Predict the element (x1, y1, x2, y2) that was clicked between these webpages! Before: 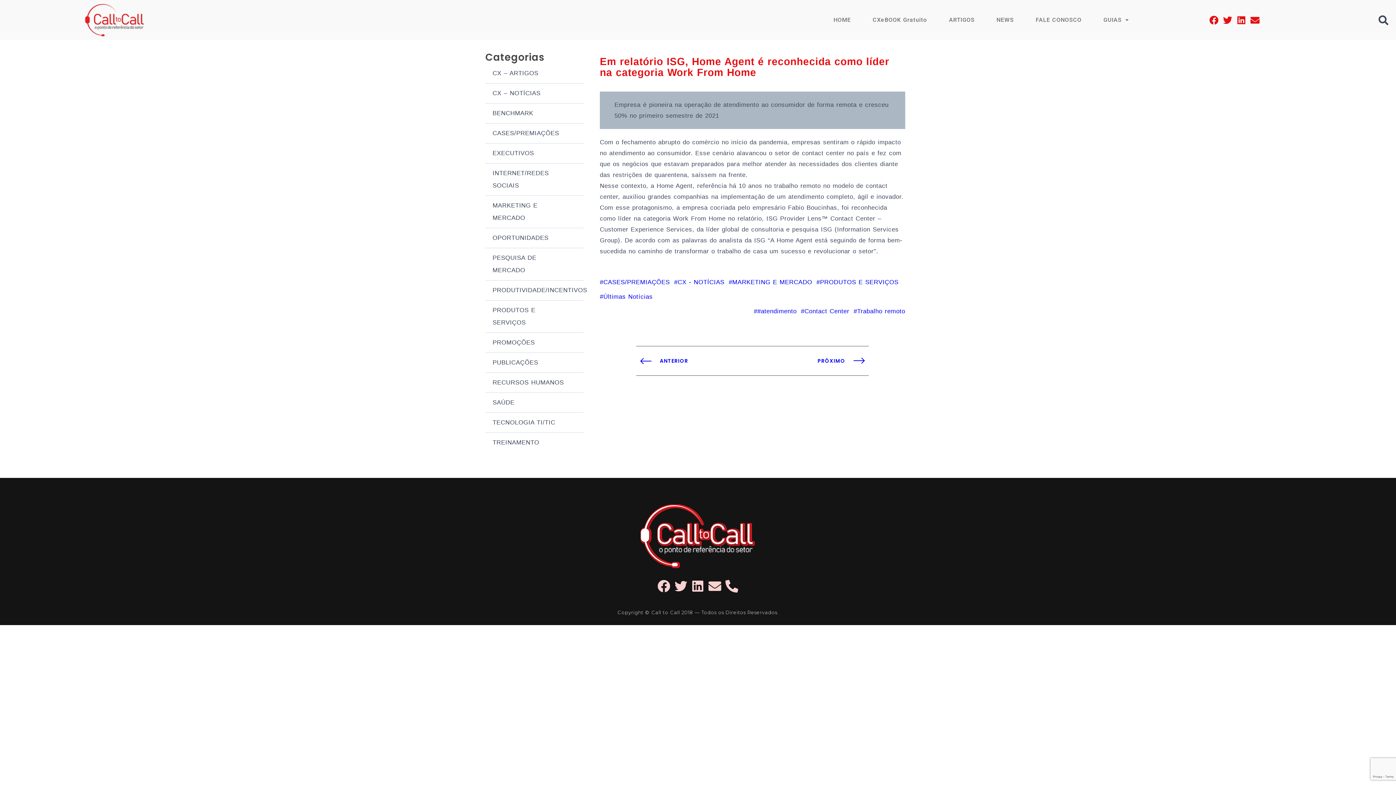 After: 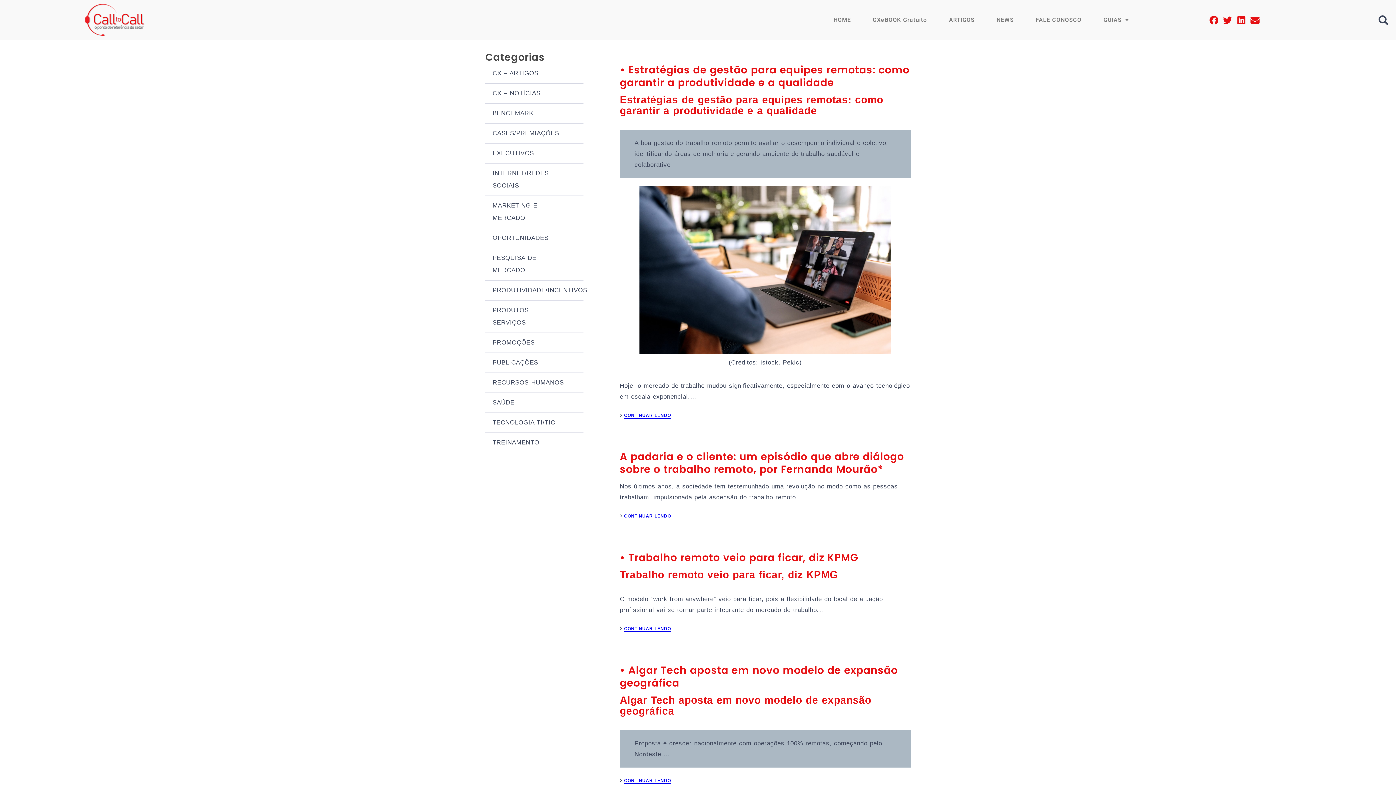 Action: bbox: (853, 306, 905, 317) label: Trabalho remoto